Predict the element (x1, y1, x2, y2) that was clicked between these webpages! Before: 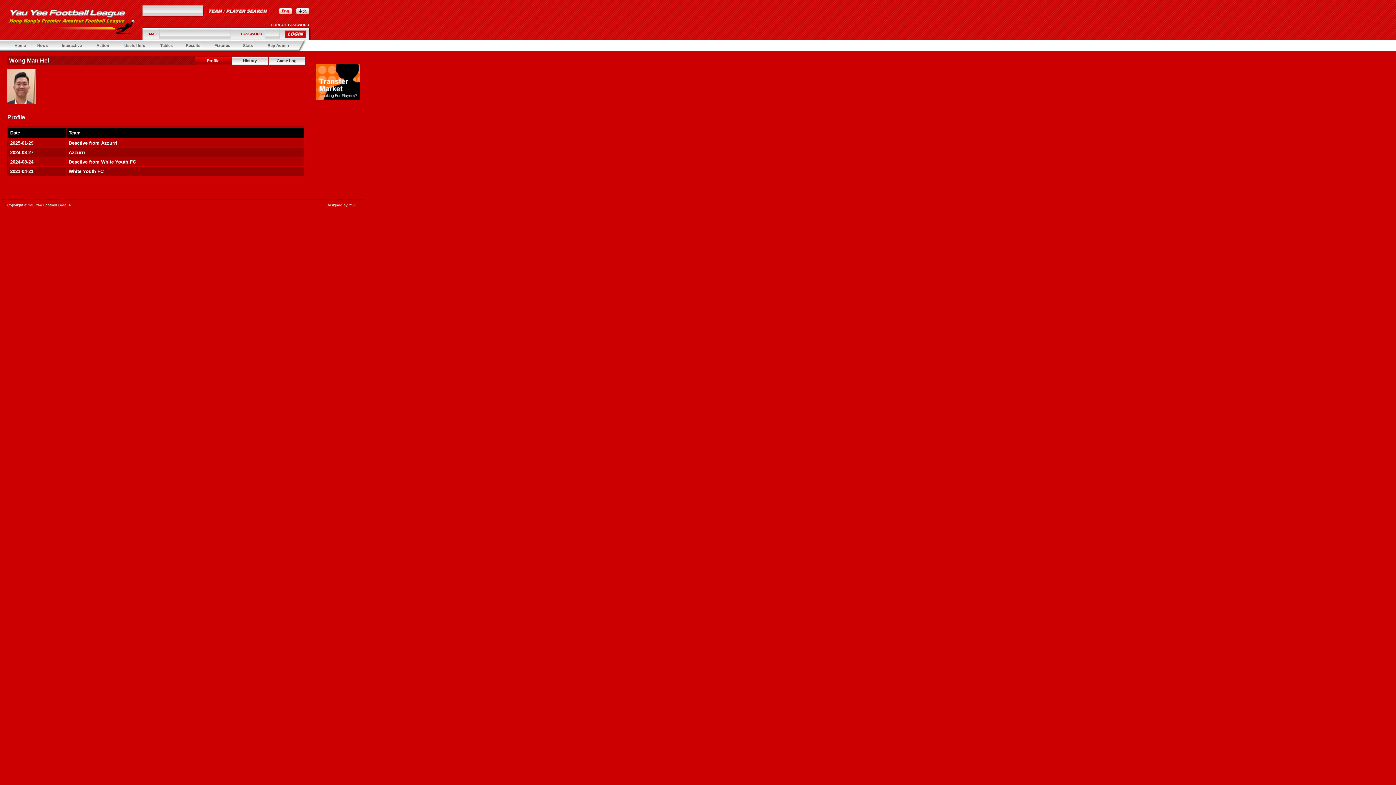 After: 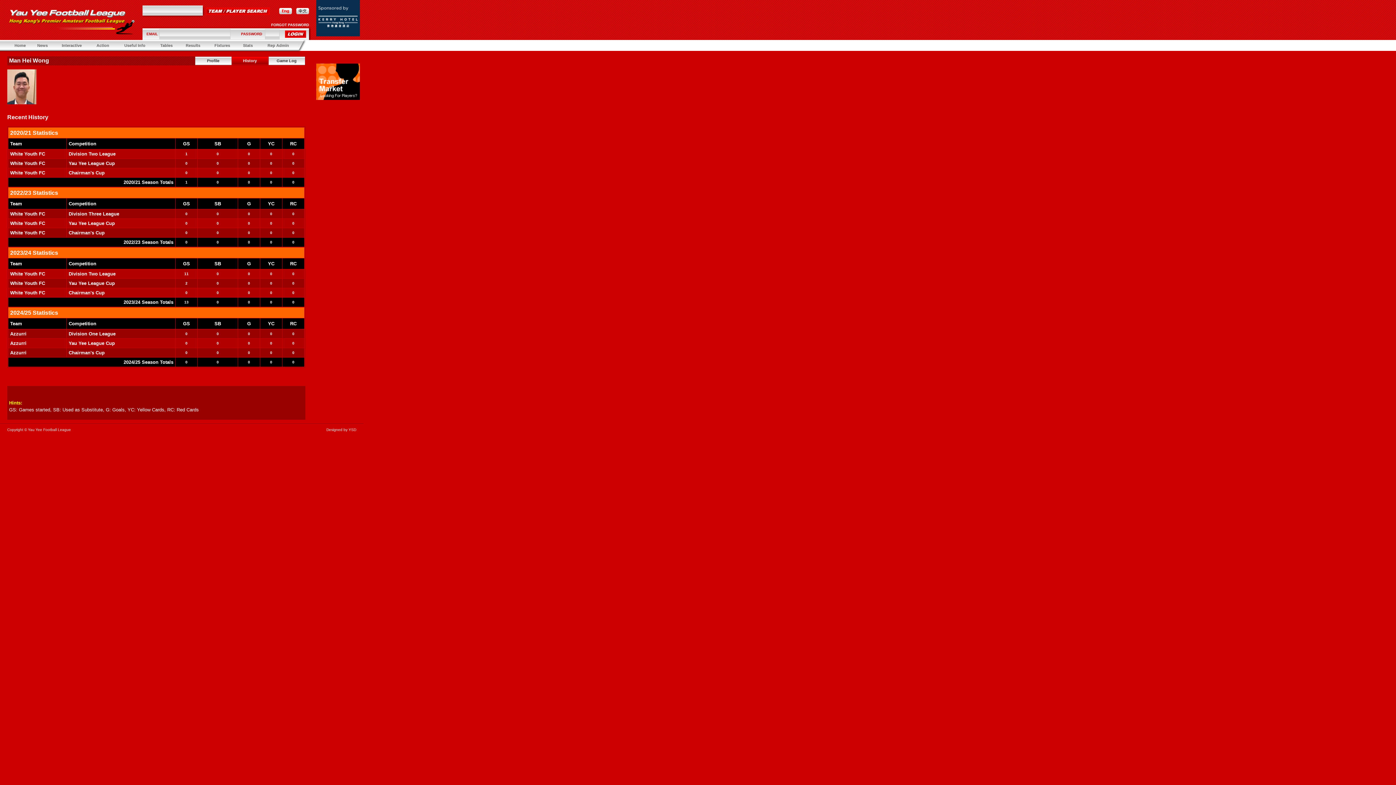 Action: label: History bbox: (243, 58, 256, 62)